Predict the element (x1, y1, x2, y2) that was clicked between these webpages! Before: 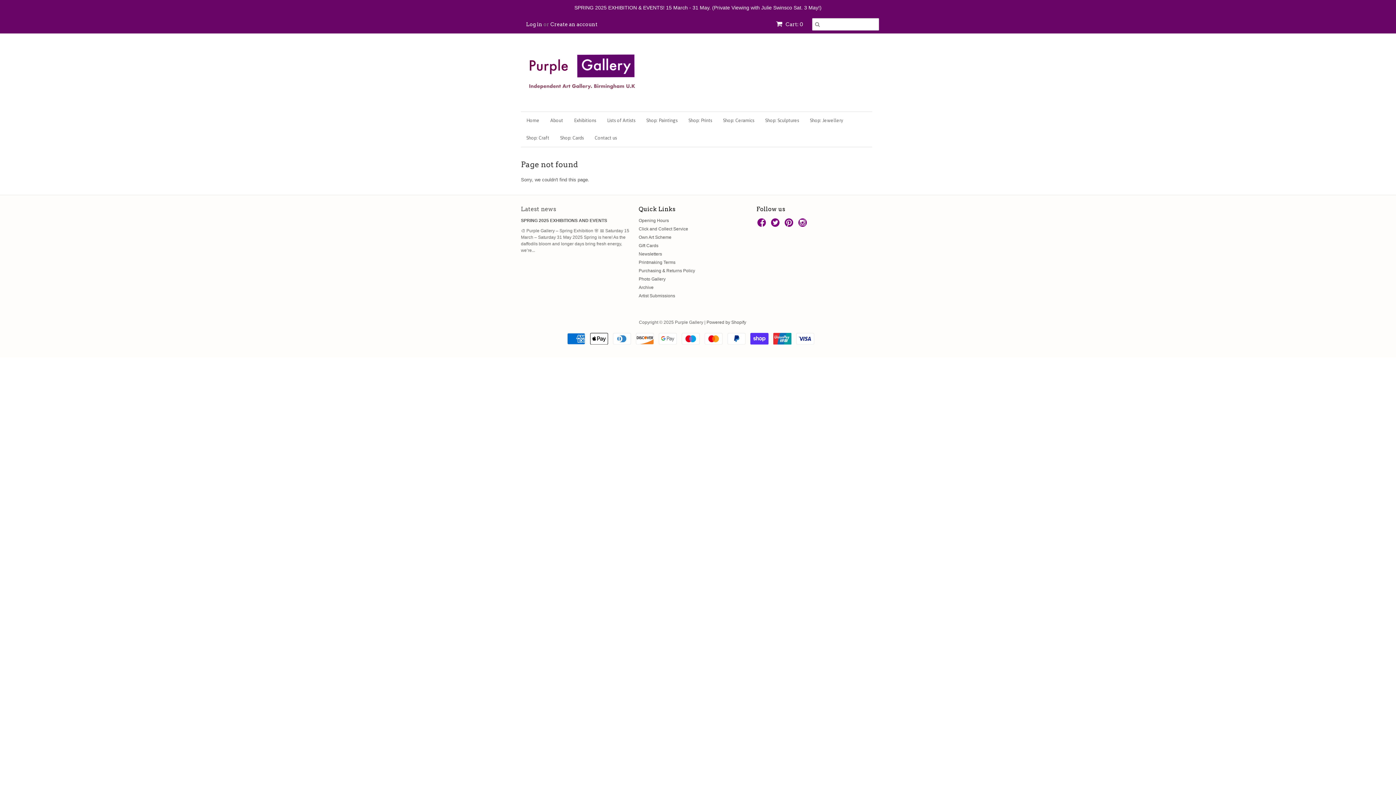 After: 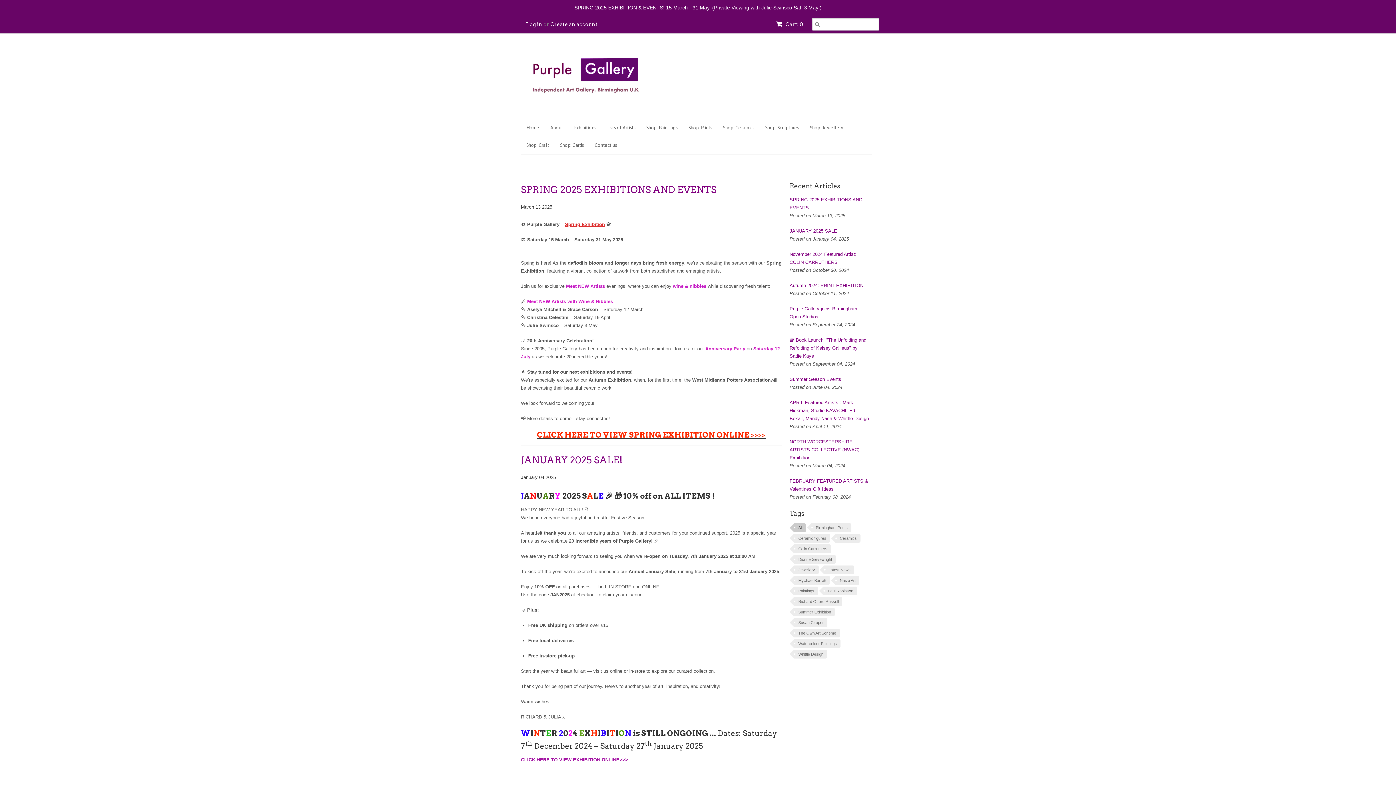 Action: label: Latest news bbox: (521, 205, 556, 212)